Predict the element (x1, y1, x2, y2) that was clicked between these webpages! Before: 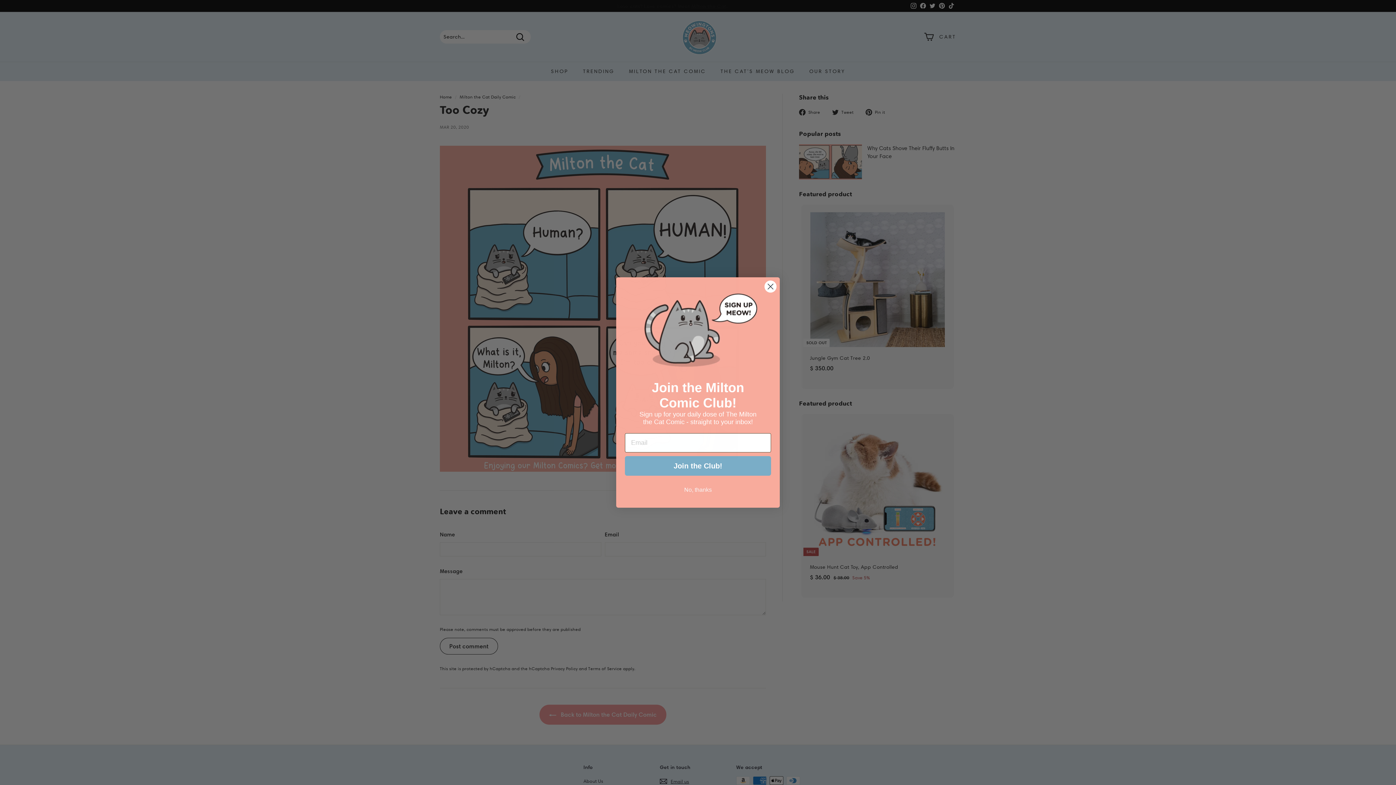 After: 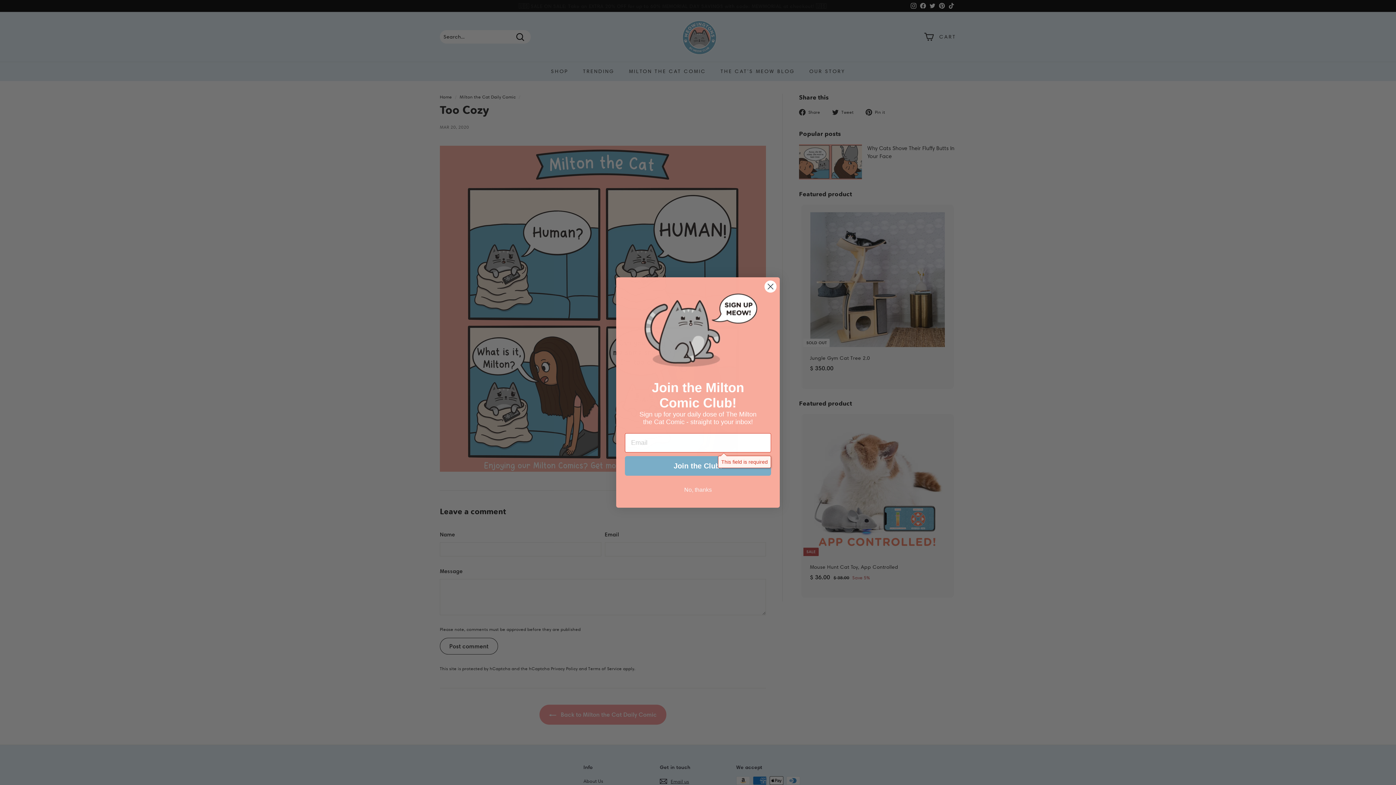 Action: bbox: (625, 456, 771, 475) label: Join the Club!